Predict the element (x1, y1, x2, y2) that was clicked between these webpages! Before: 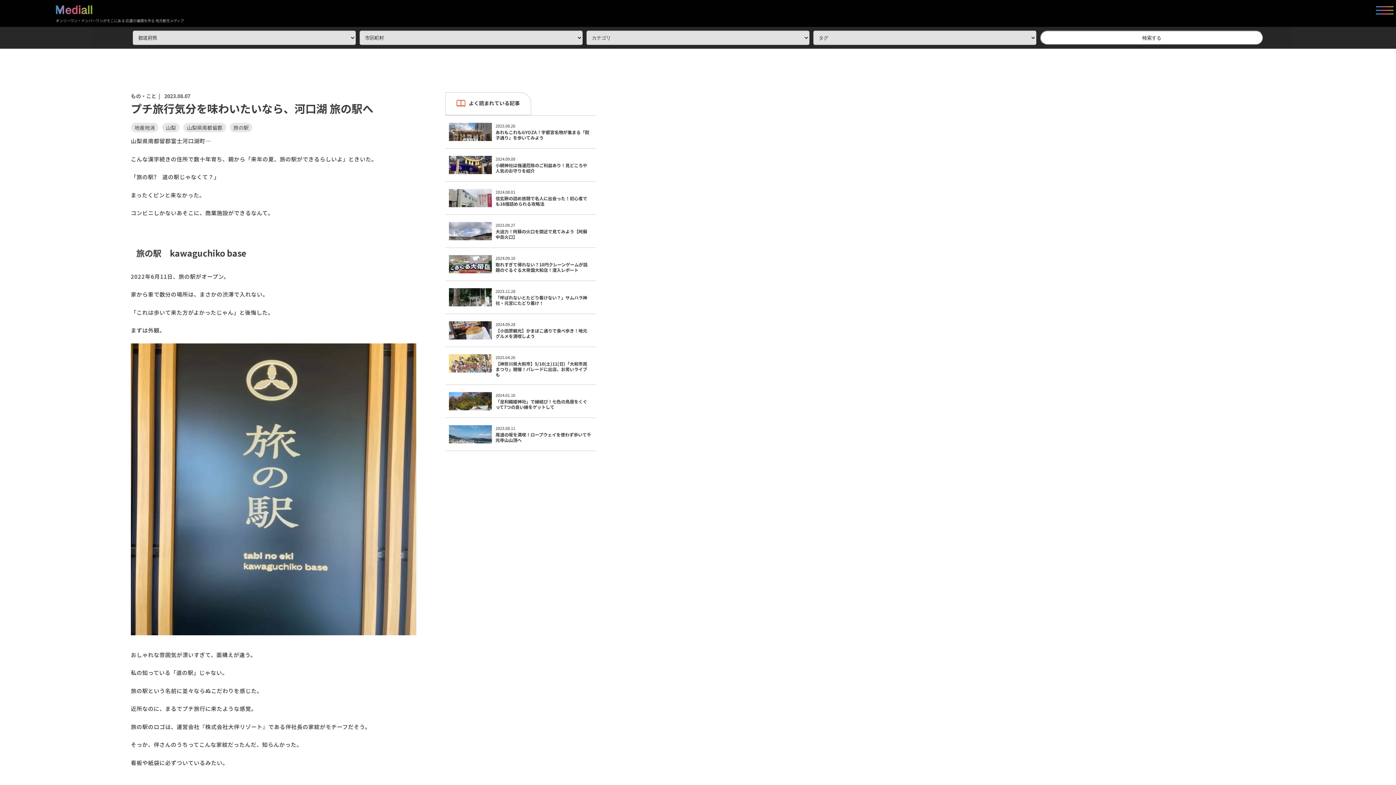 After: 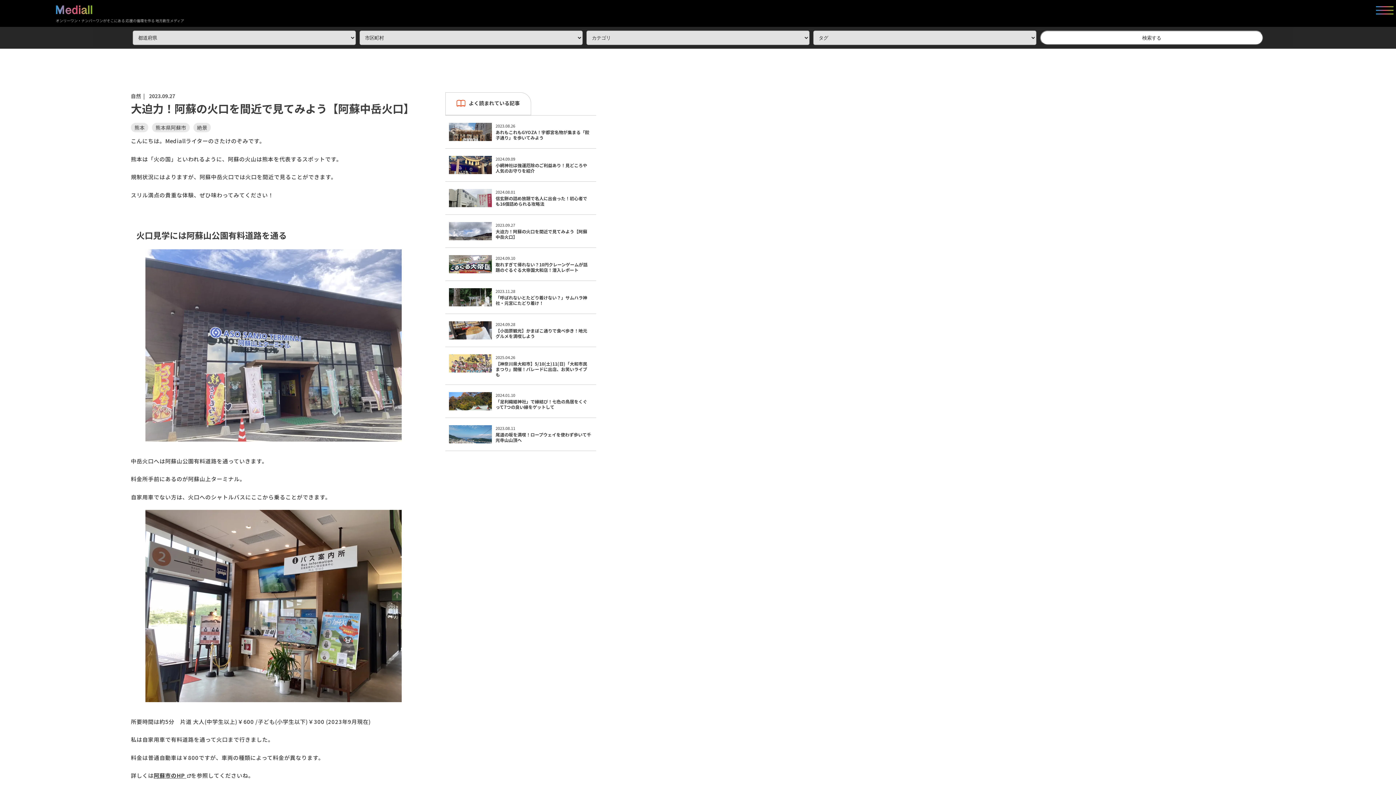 Action: bbox: (448, 222, 592, 240) label: 2023.09.27

大迫力！阿蘇の火口を間近で見てみよう【阿蘇中岳火口】